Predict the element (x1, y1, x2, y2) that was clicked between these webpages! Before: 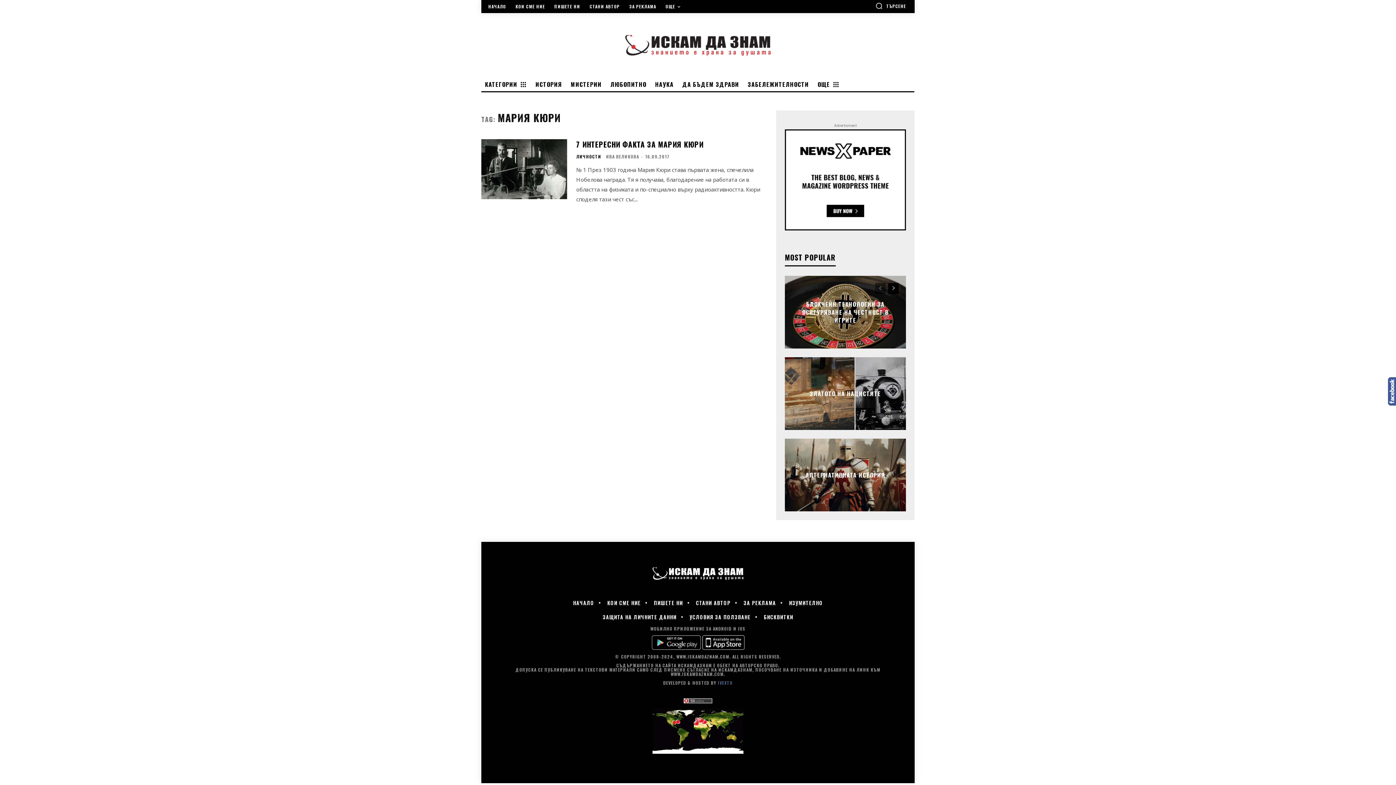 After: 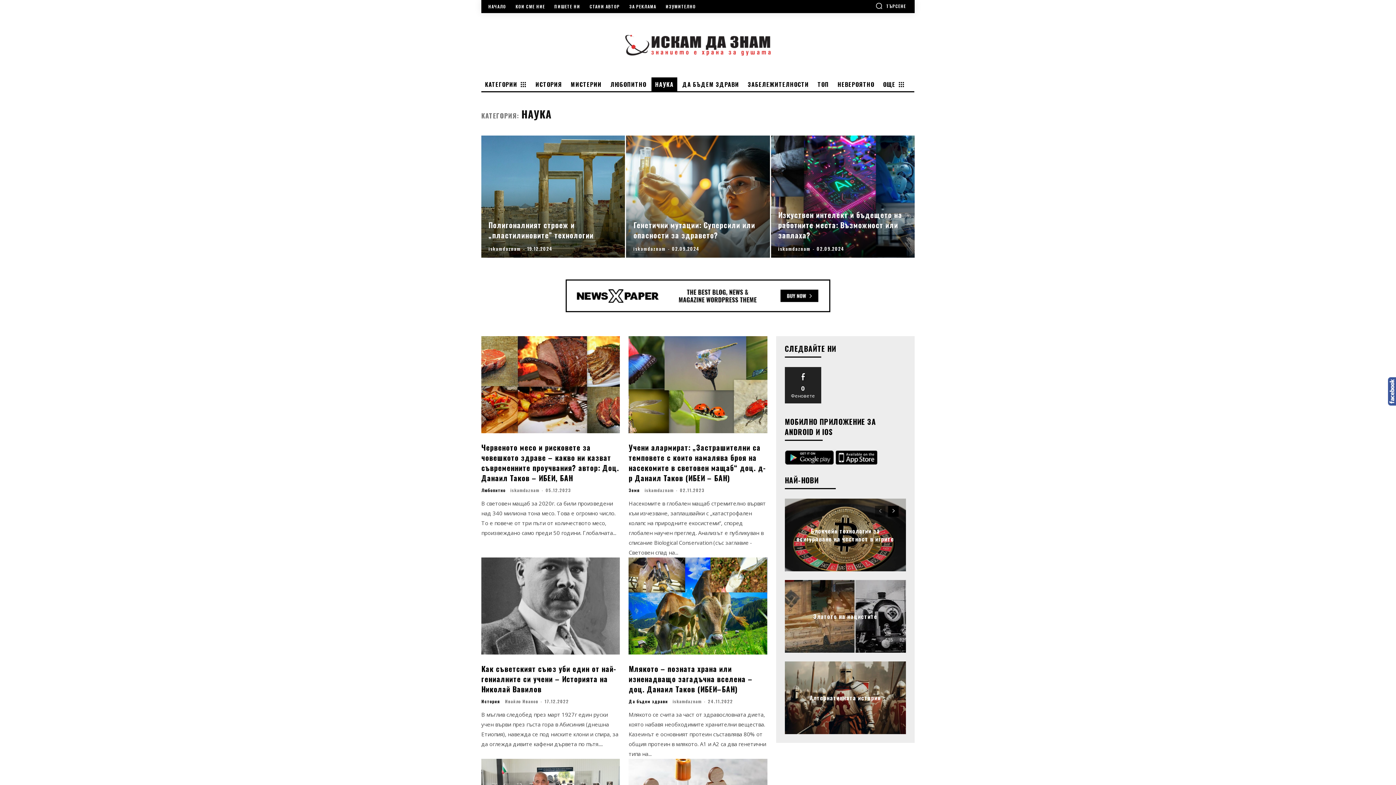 Action: bbox: (651, 77, 677, 91) label: НАУКА